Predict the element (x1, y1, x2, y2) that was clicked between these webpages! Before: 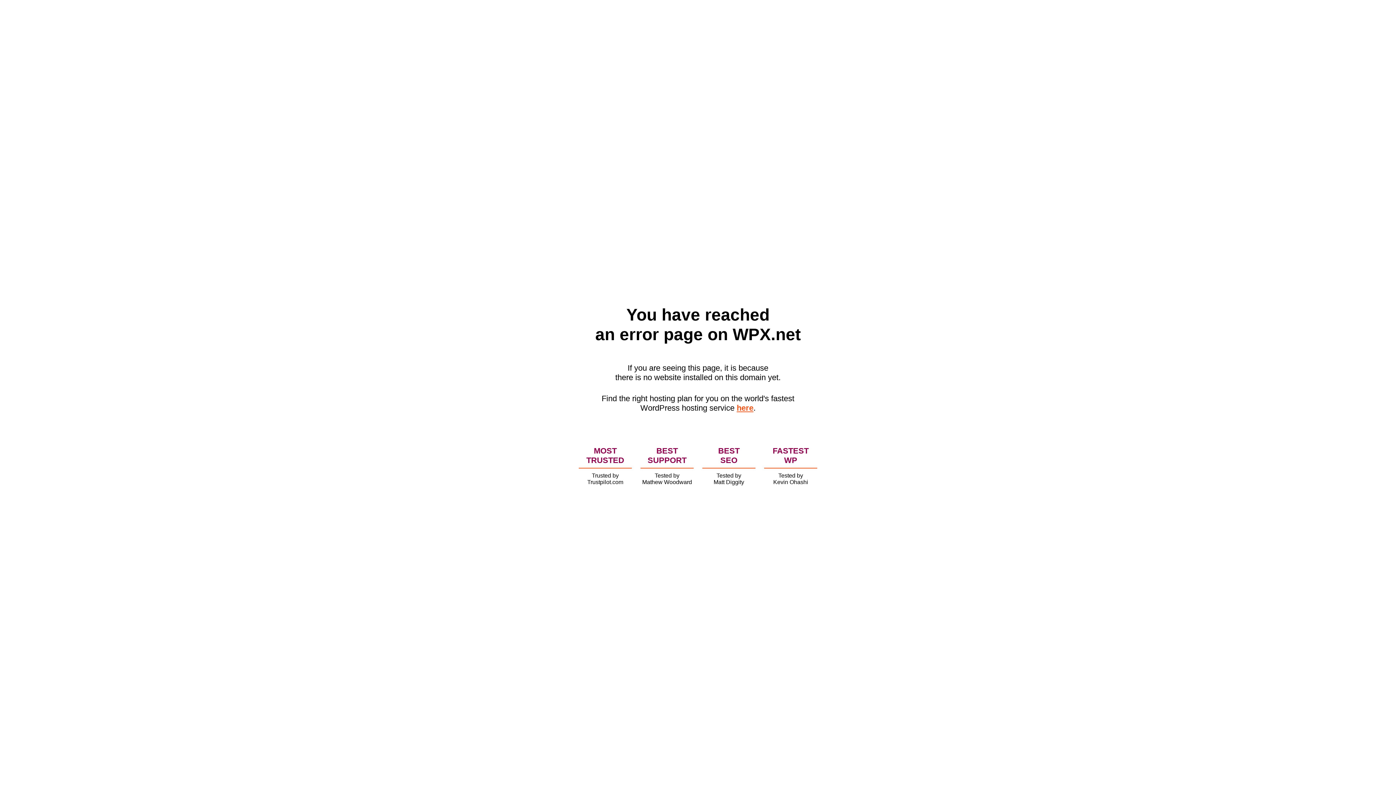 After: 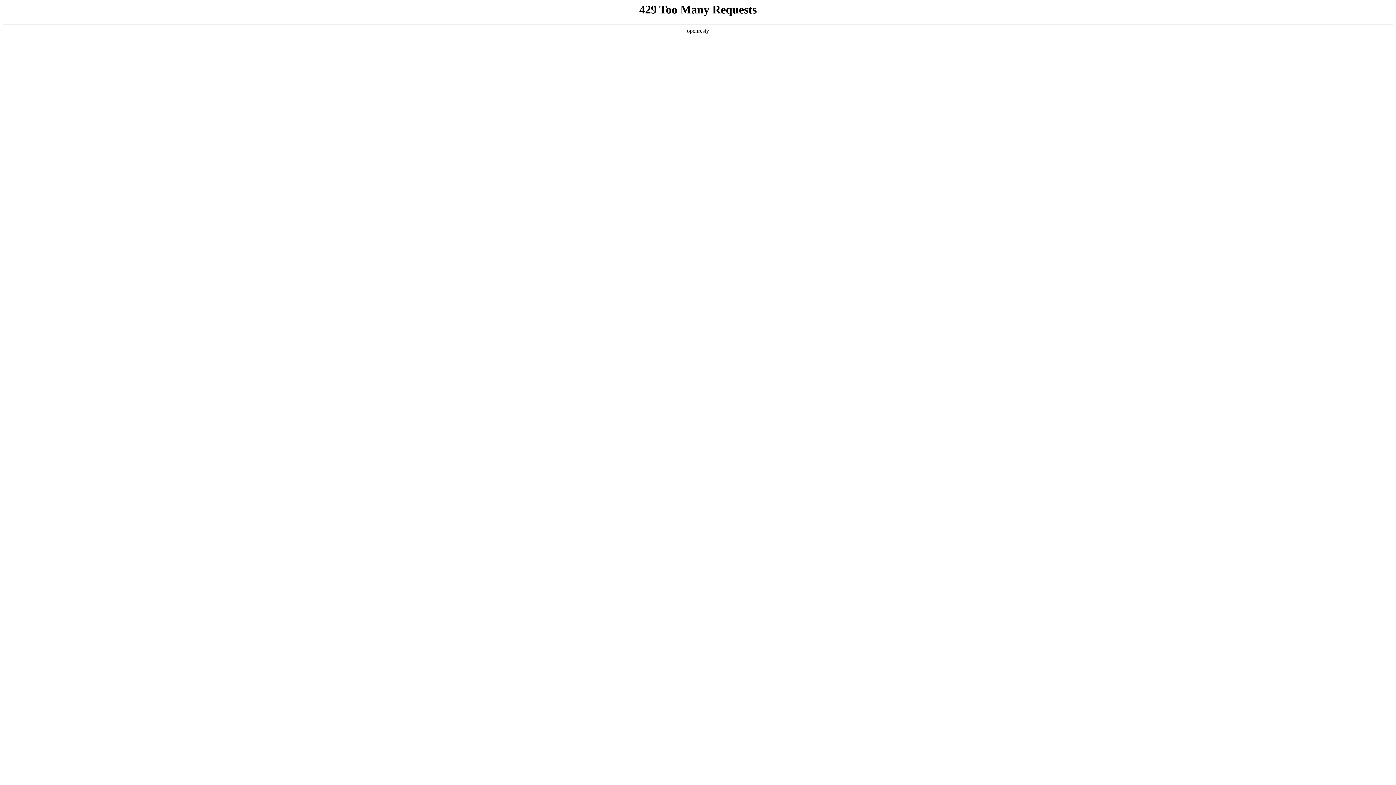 Action: bbox: (736, 403, 753, 412) label: here